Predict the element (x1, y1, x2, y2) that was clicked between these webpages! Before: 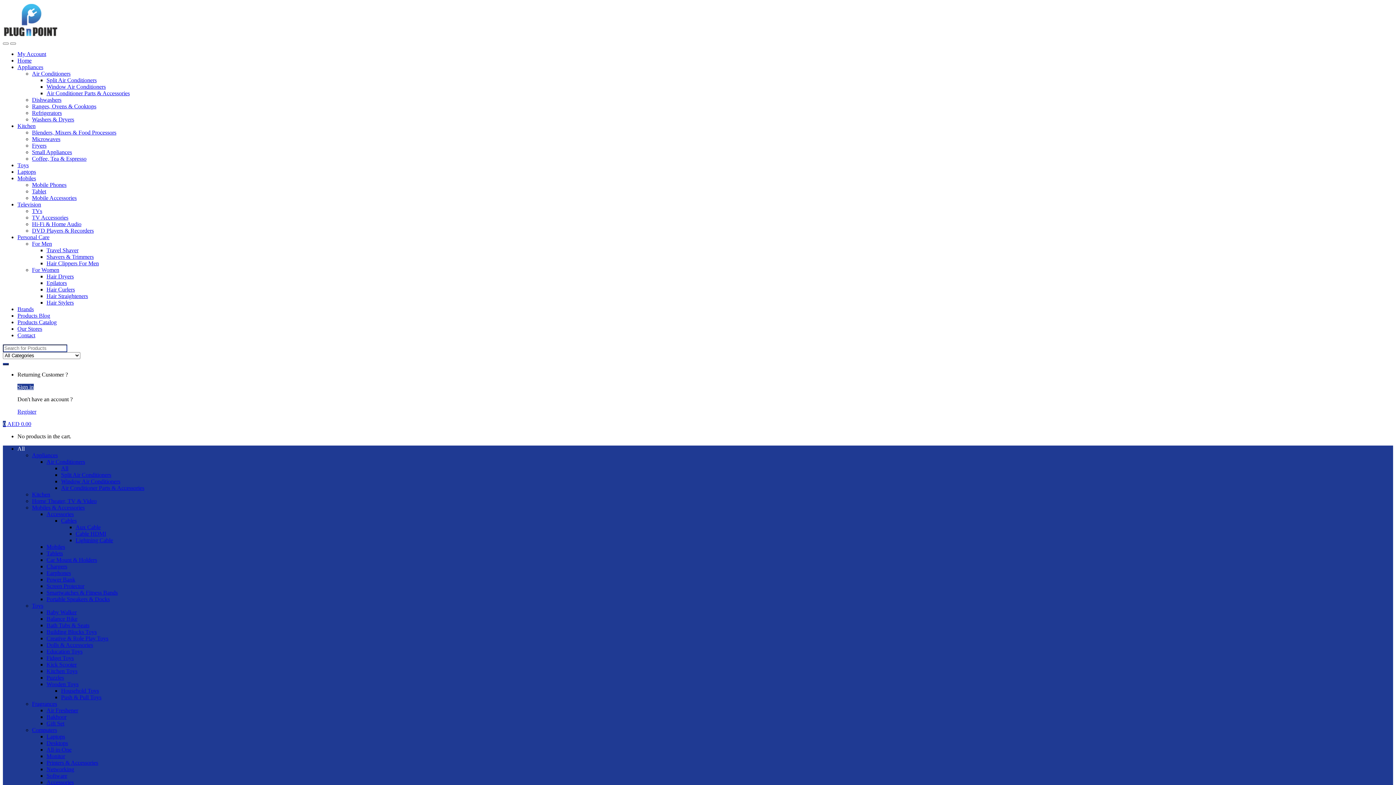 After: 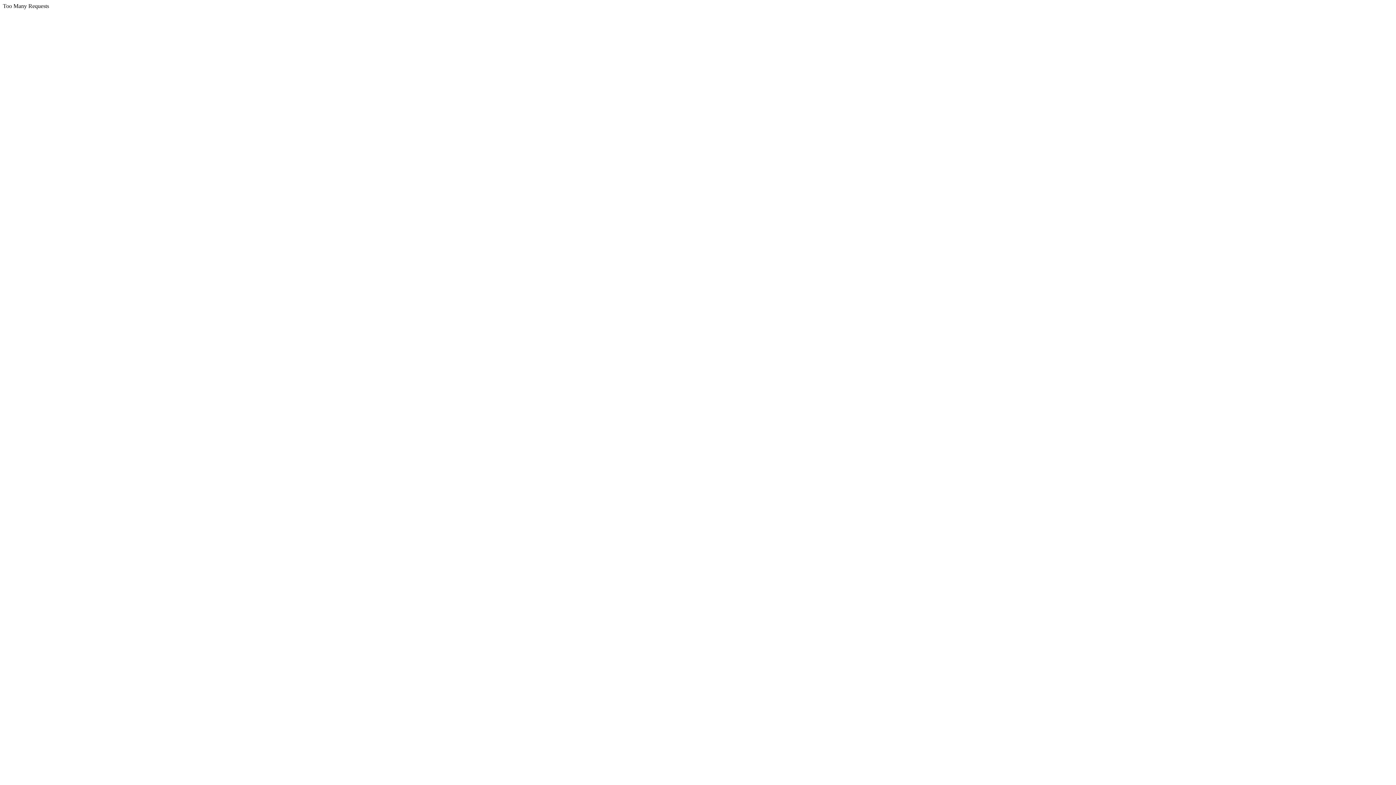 Action: bbox: (46, 655, 73, 661) label: Fidget Toys